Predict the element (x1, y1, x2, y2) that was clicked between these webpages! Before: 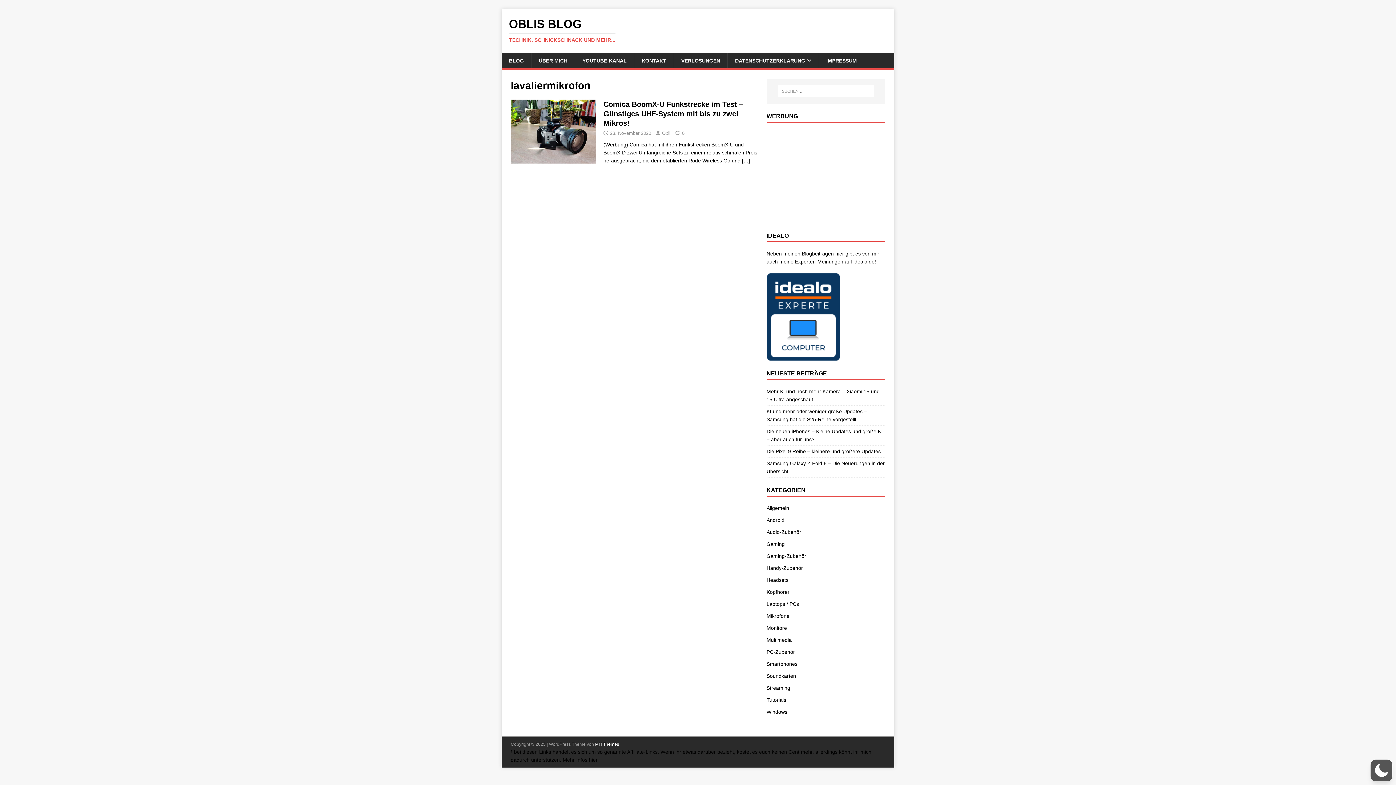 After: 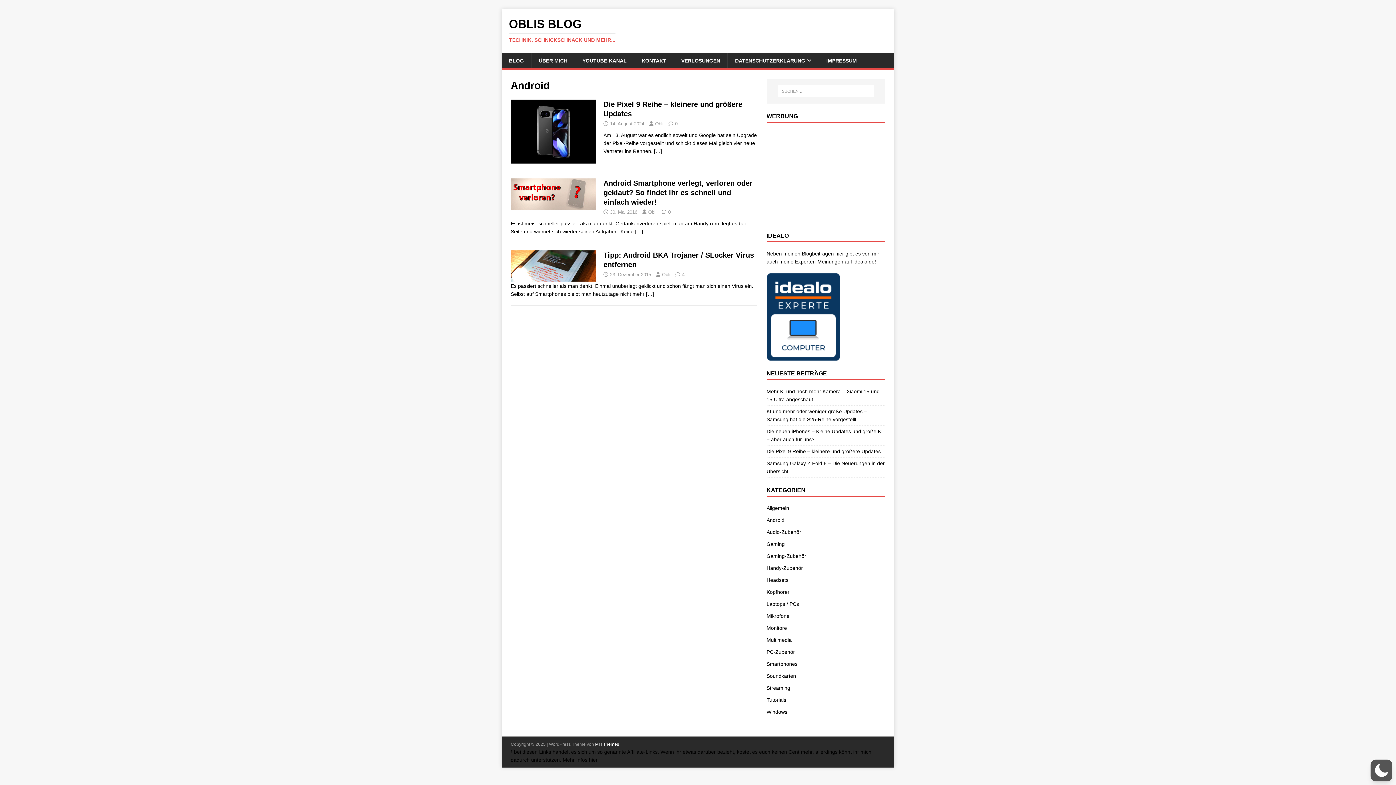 Action: label: Android bbox: (766, 514, 885, 526)